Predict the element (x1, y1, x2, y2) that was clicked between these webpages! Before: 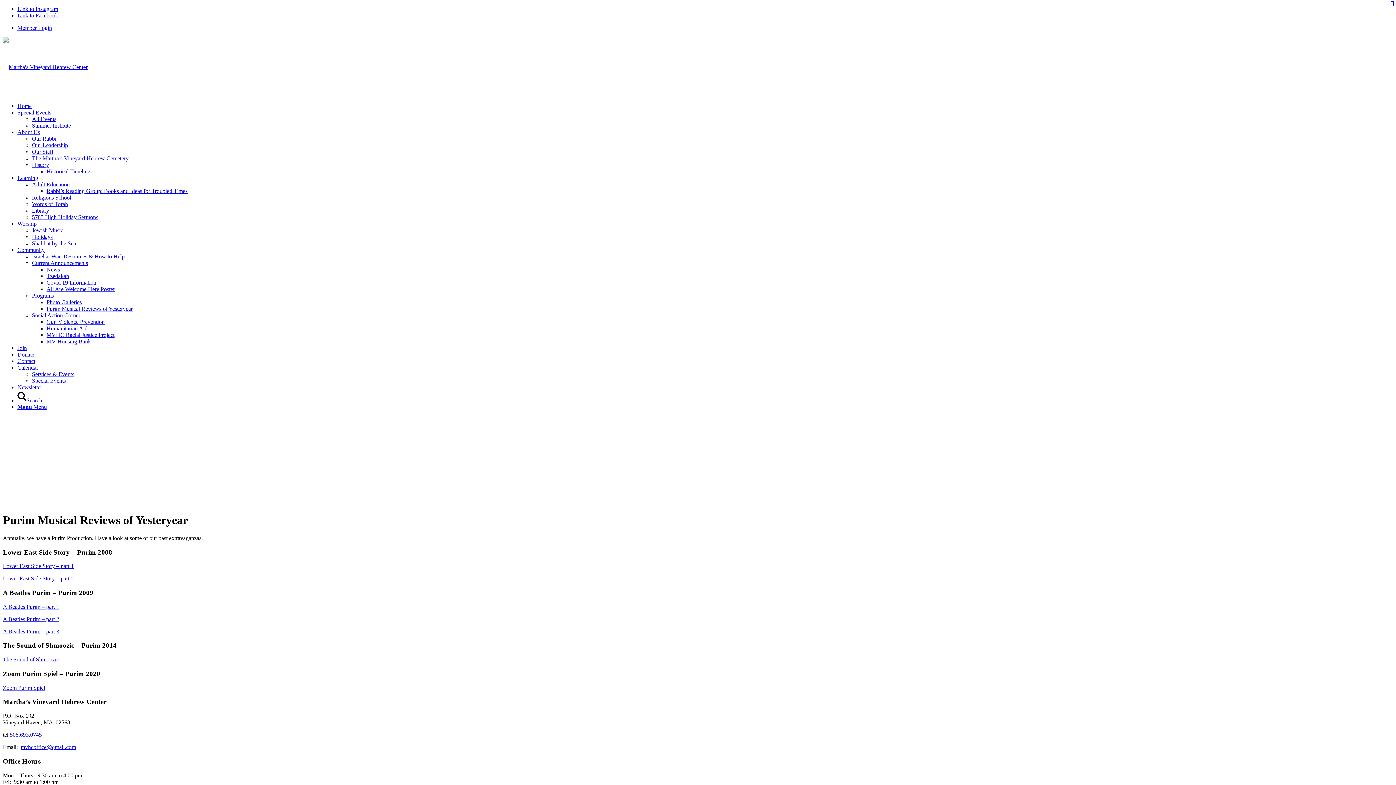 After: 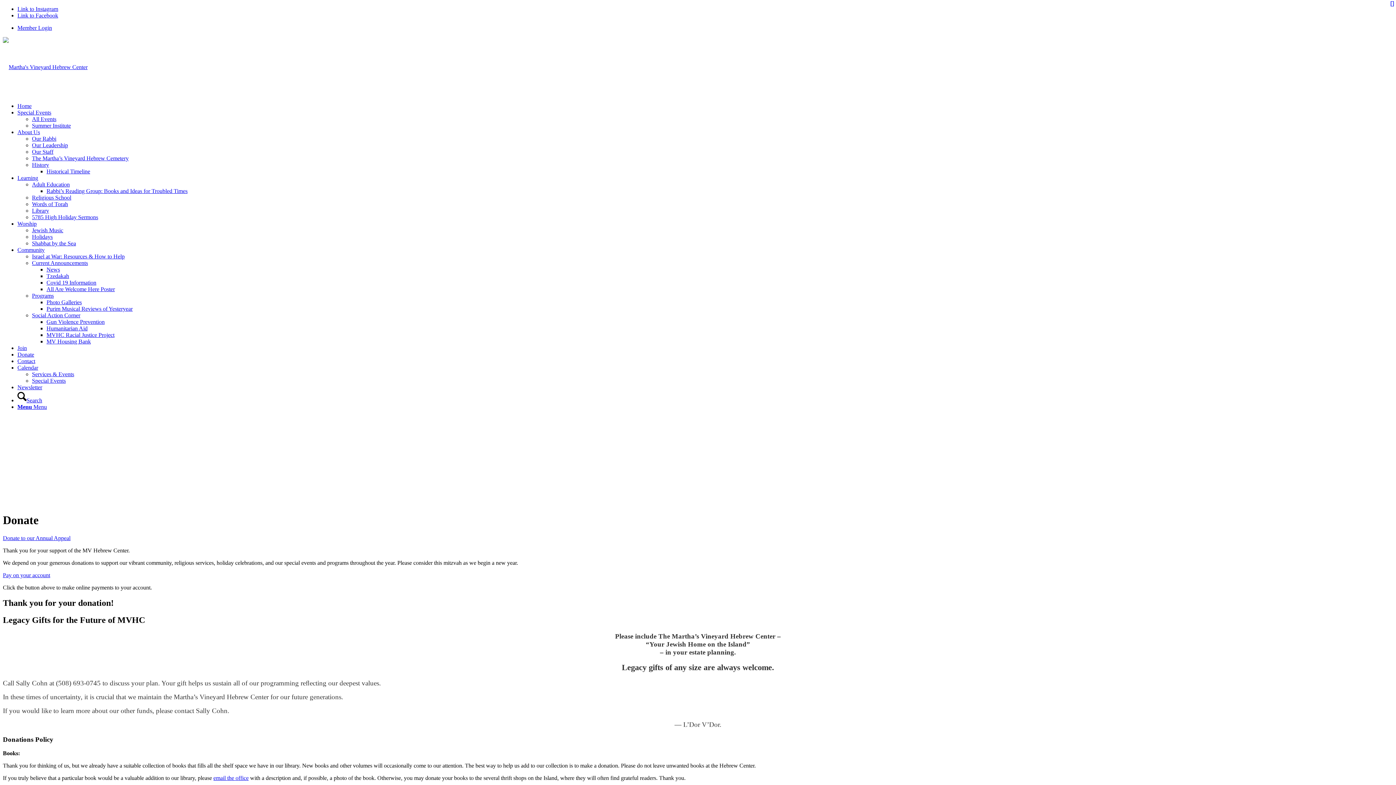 Action: label: Donate bbox: (17, 351, 34, 357)